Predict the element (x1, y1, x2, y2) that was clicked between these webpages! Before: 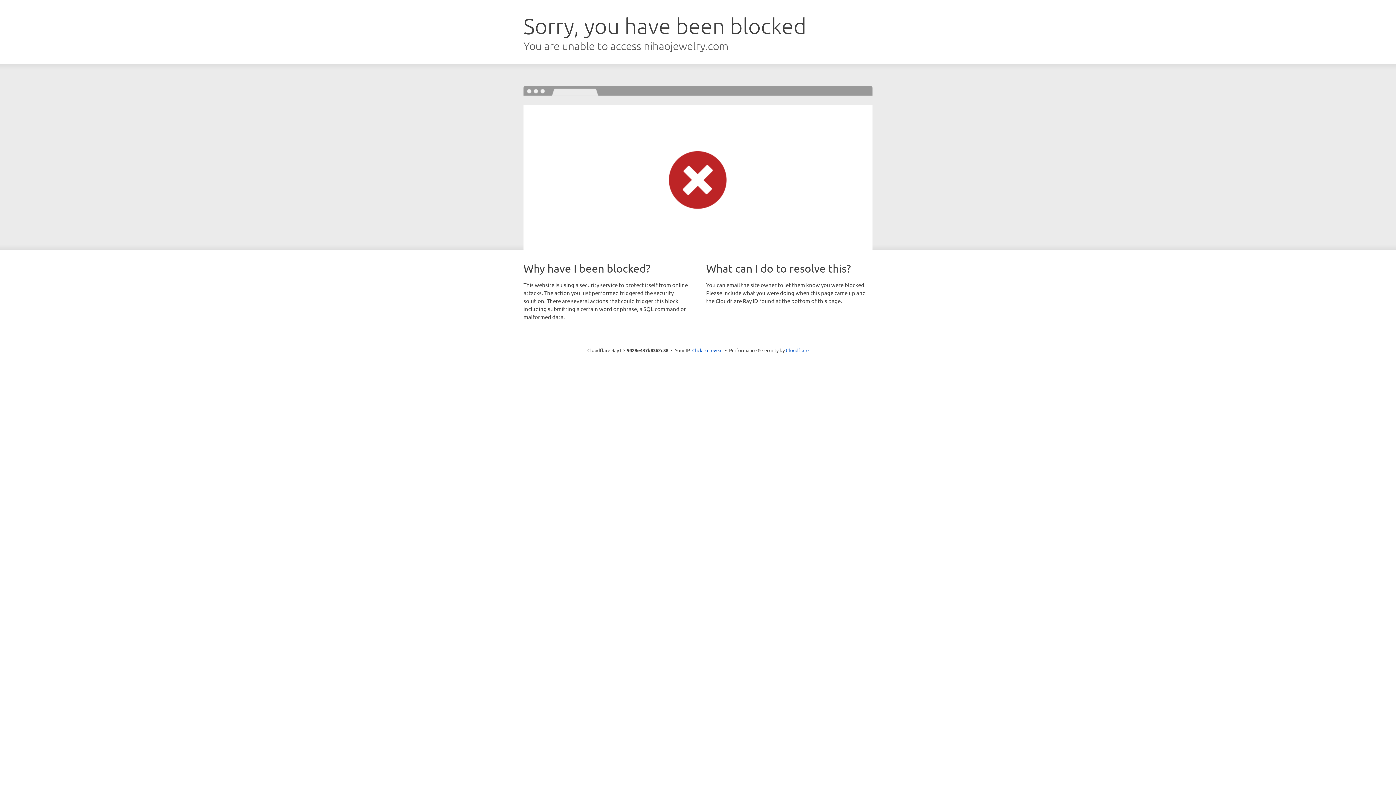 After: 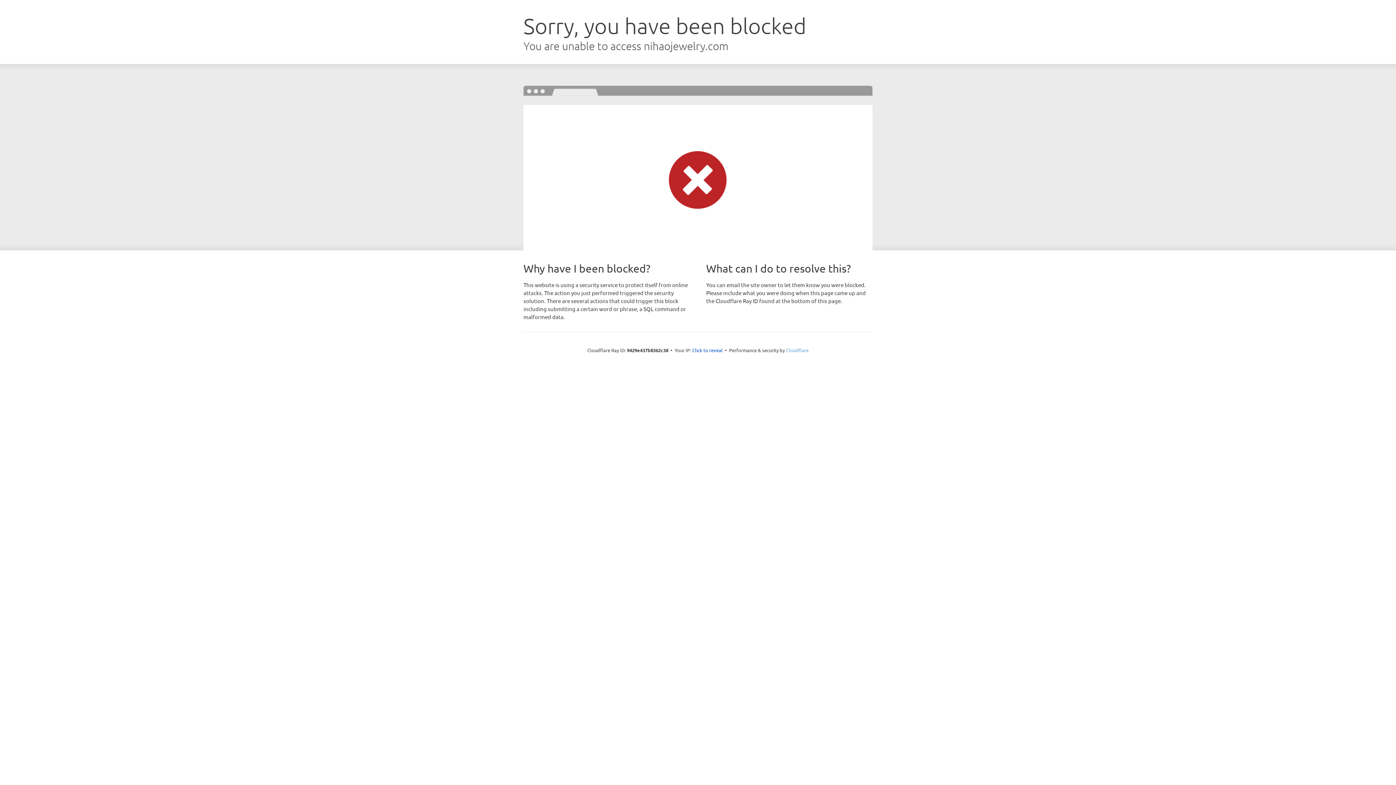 Action: label: Cloudflare bbox: (786, 347, 808, 353)